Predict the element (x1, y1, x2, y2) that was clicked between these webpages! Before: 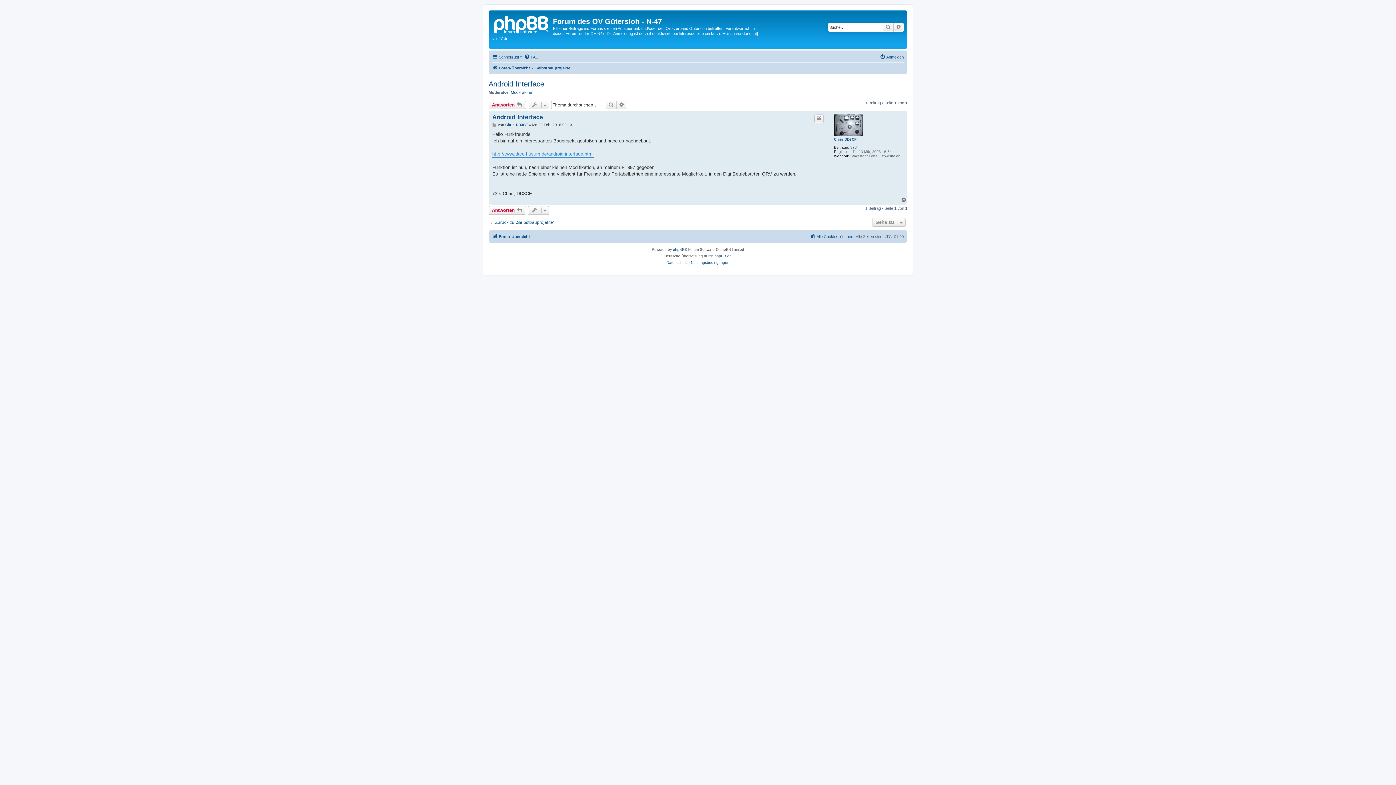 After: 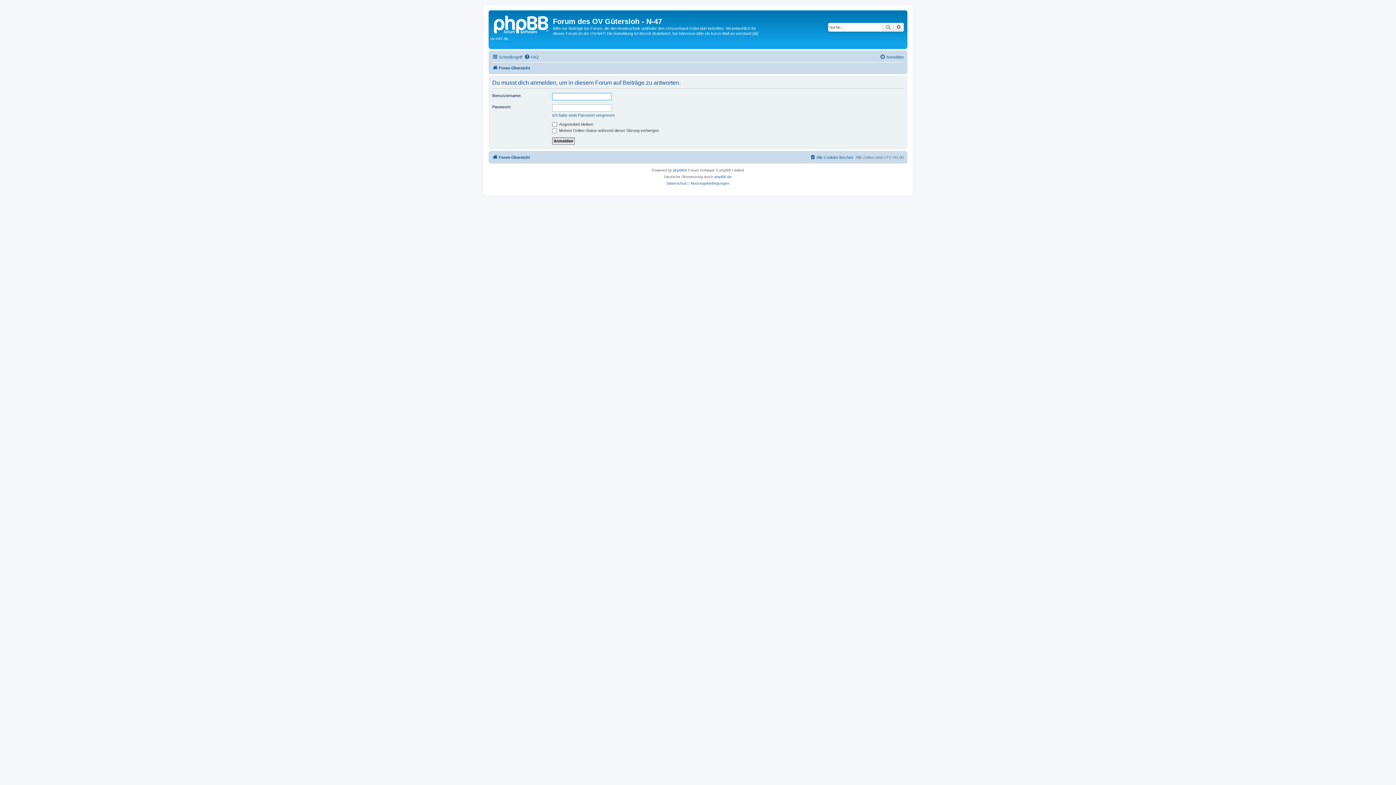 Action: label: Antworten  bbox: (488, 100, 526, 109)